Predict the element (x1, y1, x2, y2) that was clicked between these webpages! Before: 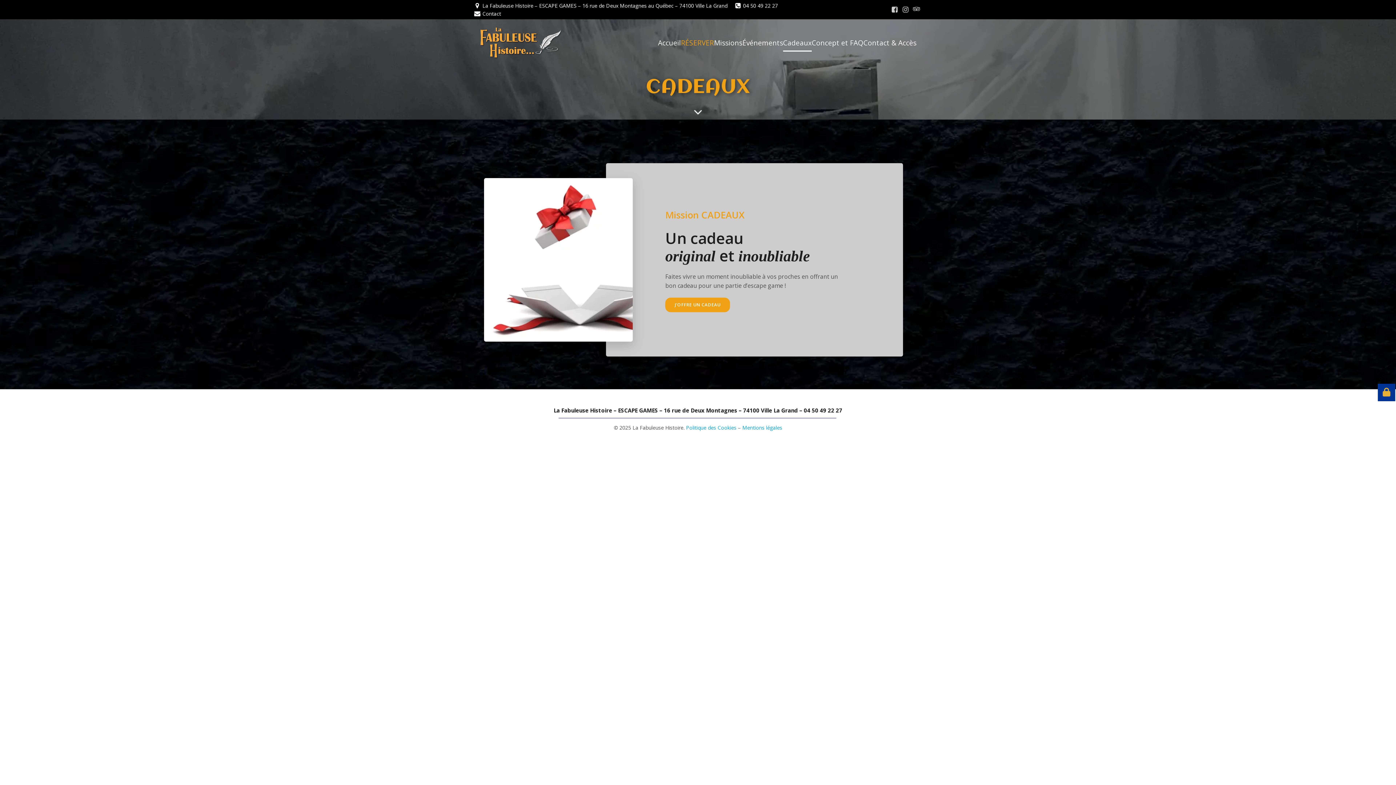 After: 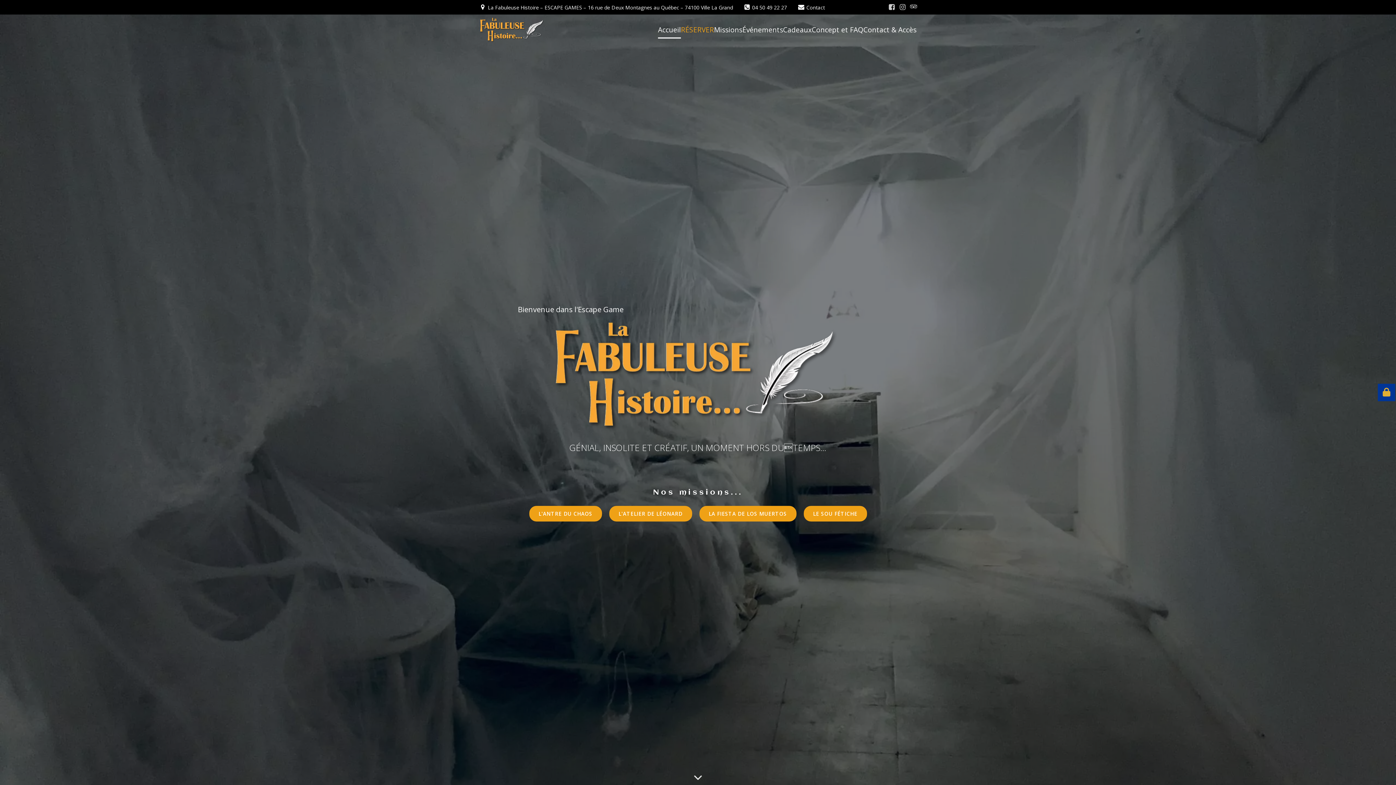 Action: label: Accueil bbox: (658, 34, 681, 51)